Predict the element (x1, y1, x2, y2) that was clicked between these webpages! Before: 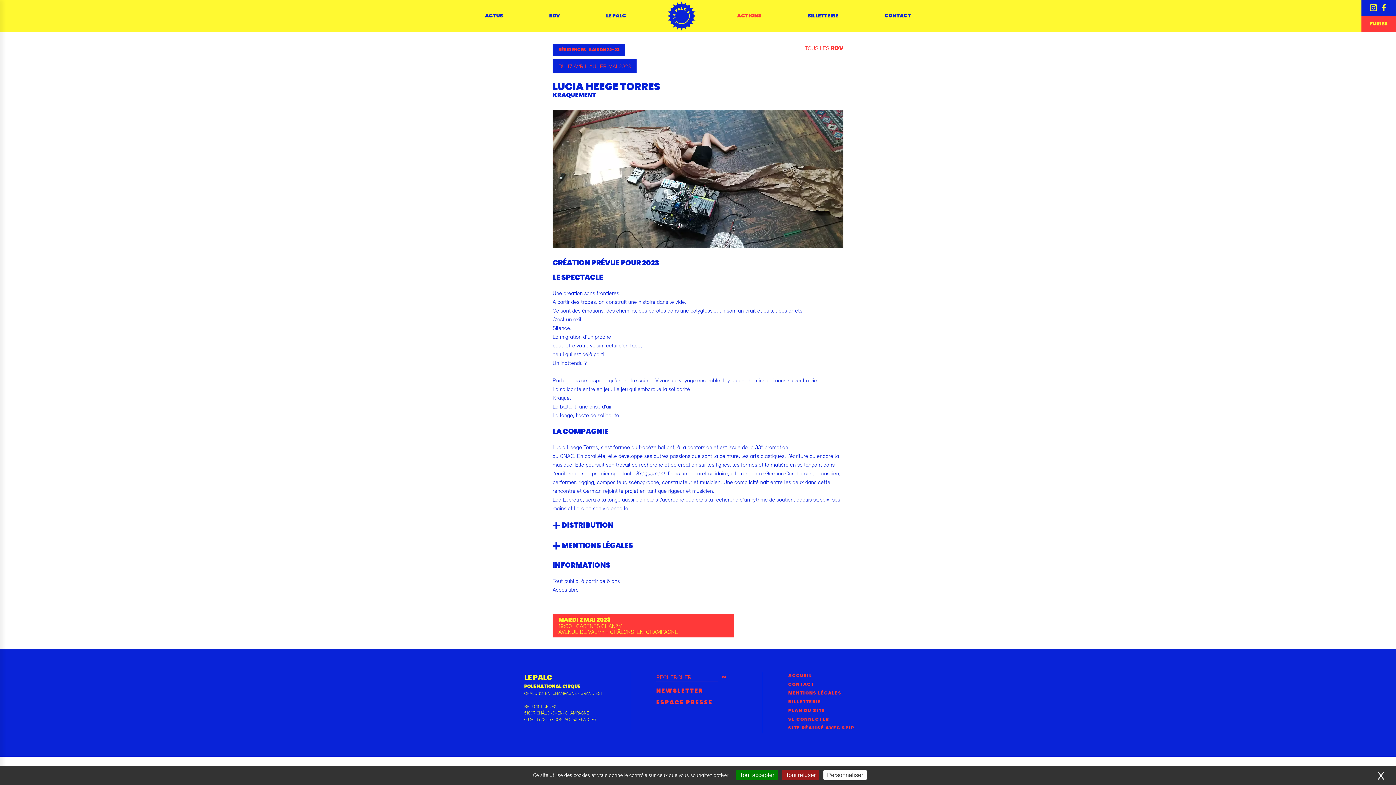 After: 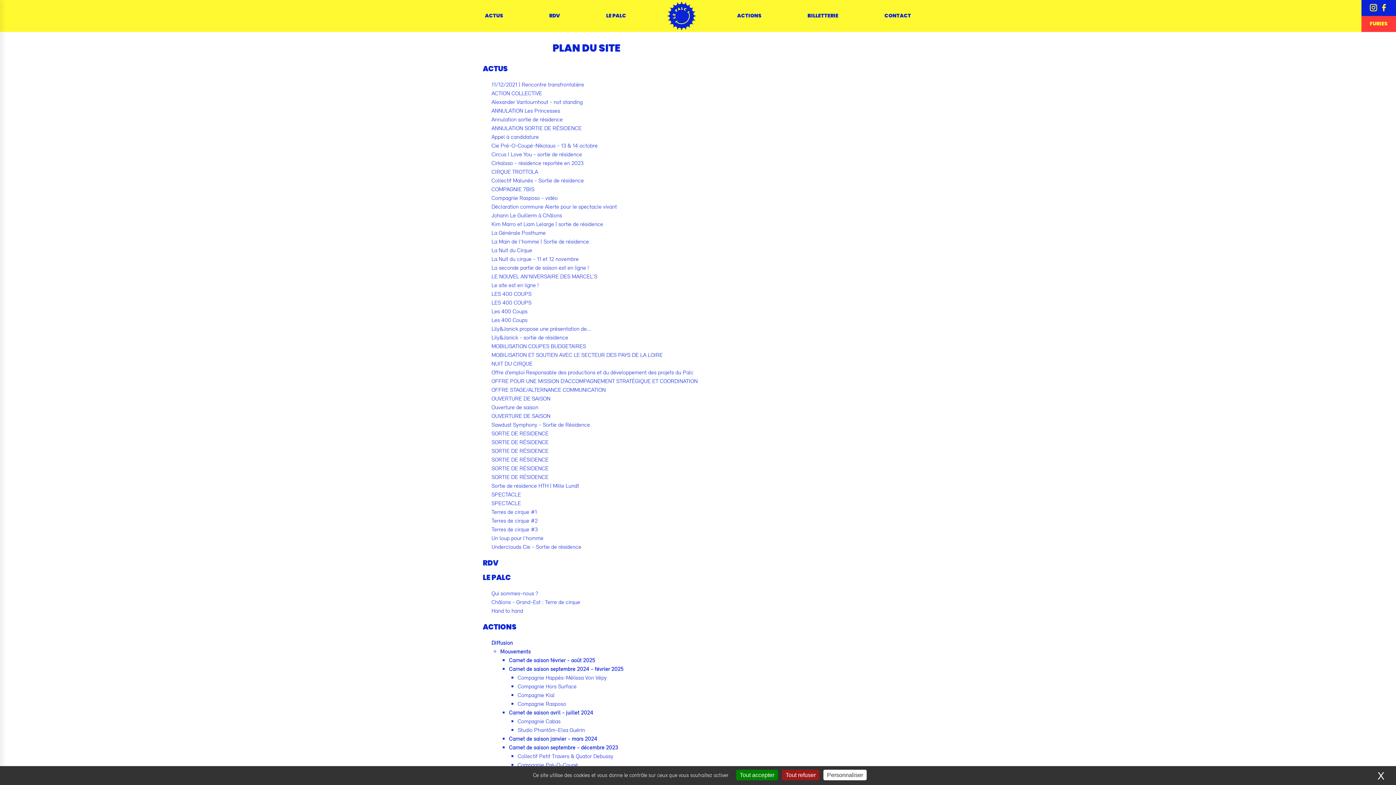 Action: label: PLAN DU SITE bbox: (788, 707, 872, 714)